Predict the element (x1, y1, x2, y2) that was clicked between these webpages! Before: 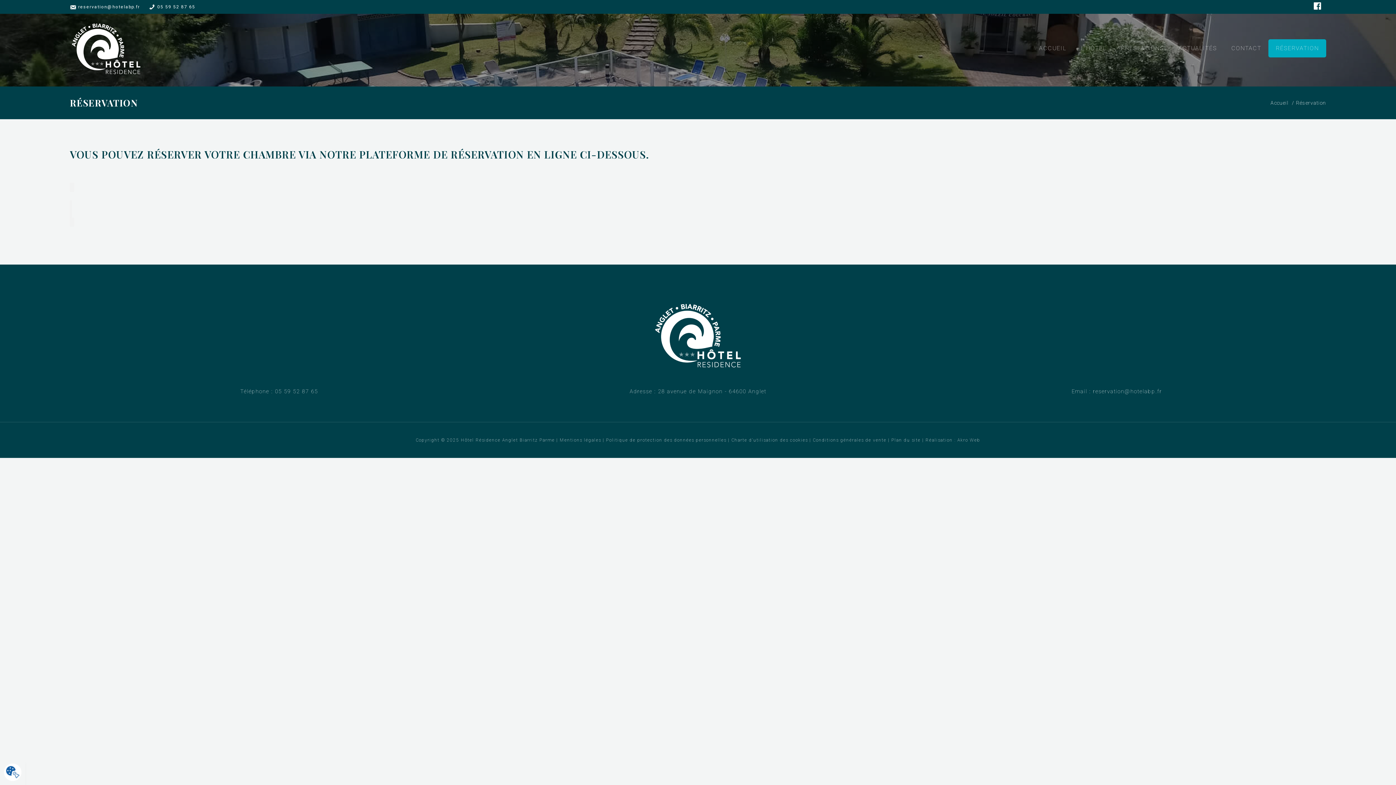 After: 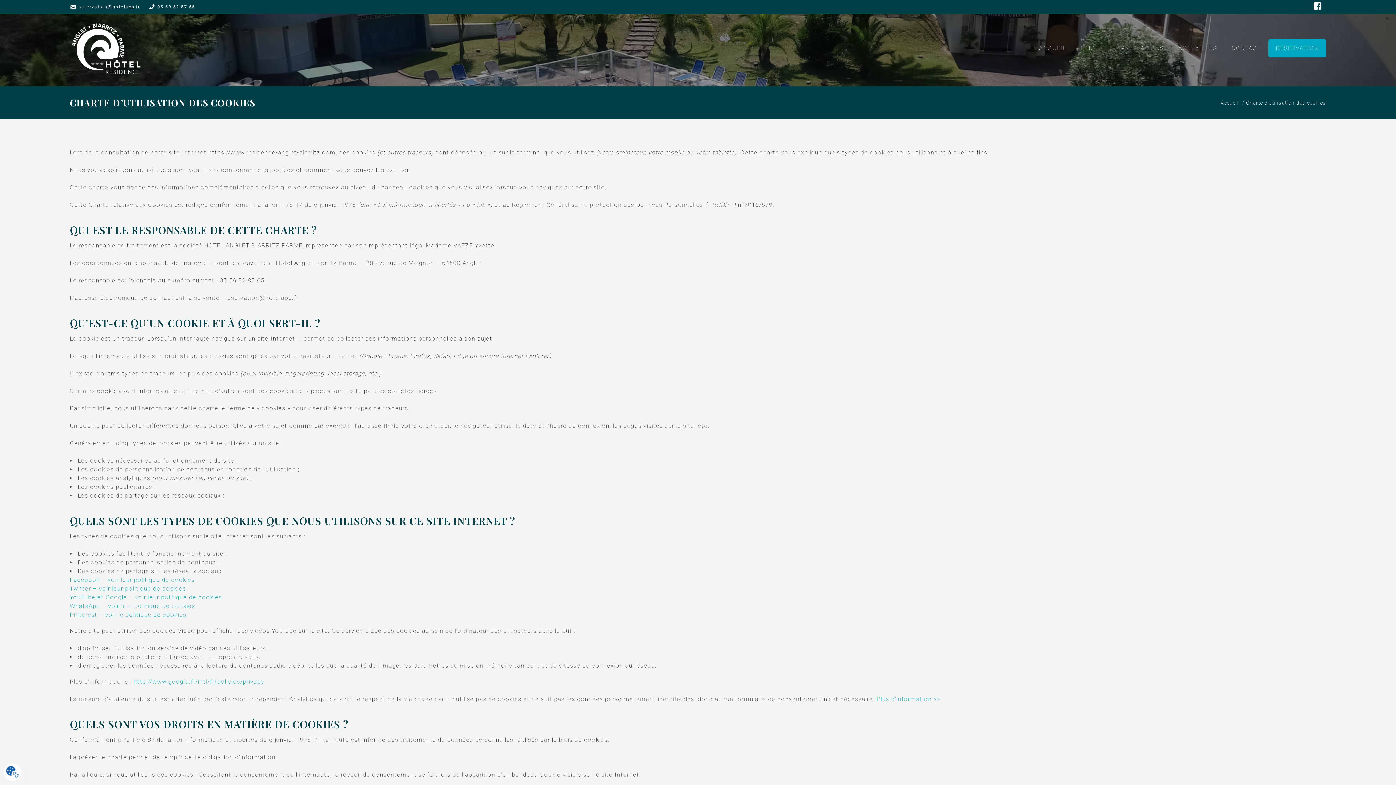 Action: label: Charte d’utilisation des cookies bbox: (731, 437, 808, 442)